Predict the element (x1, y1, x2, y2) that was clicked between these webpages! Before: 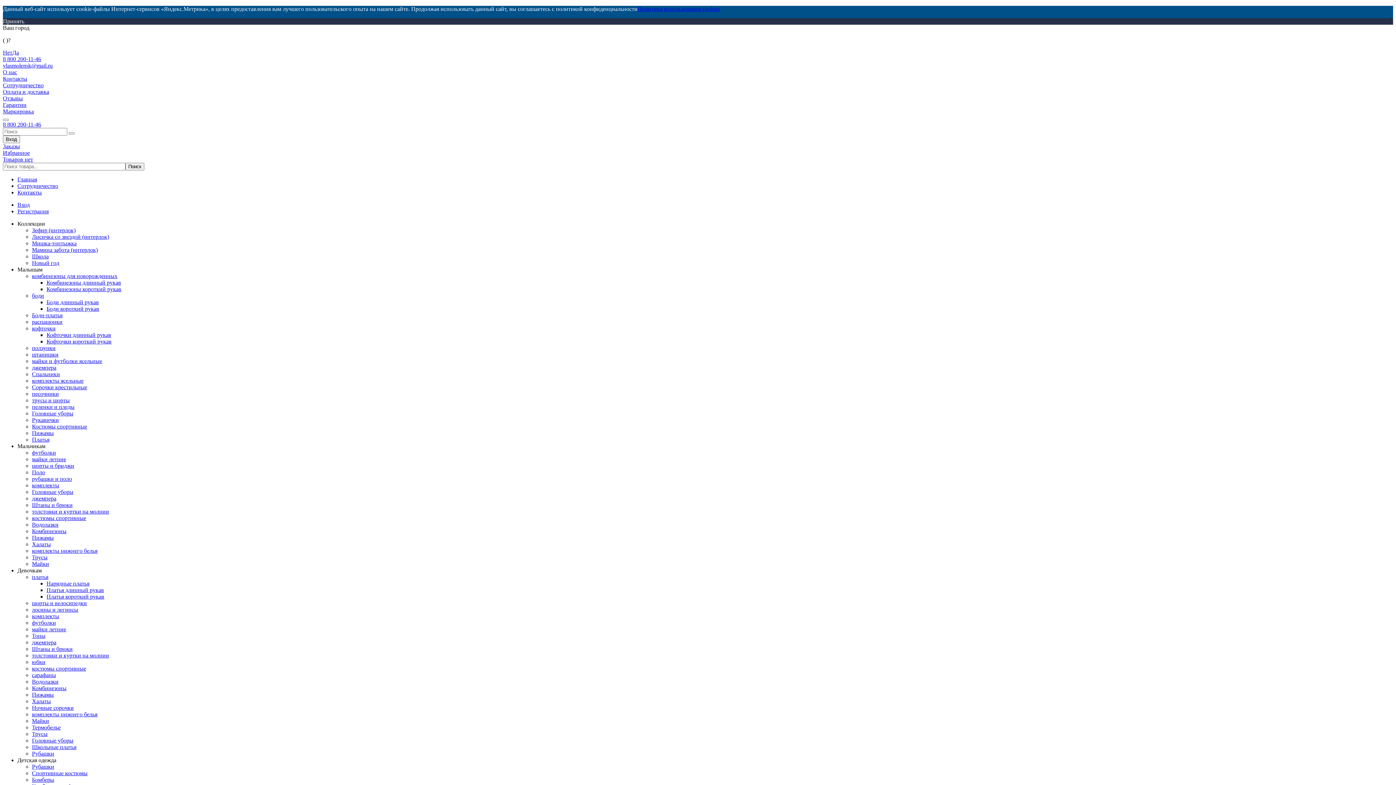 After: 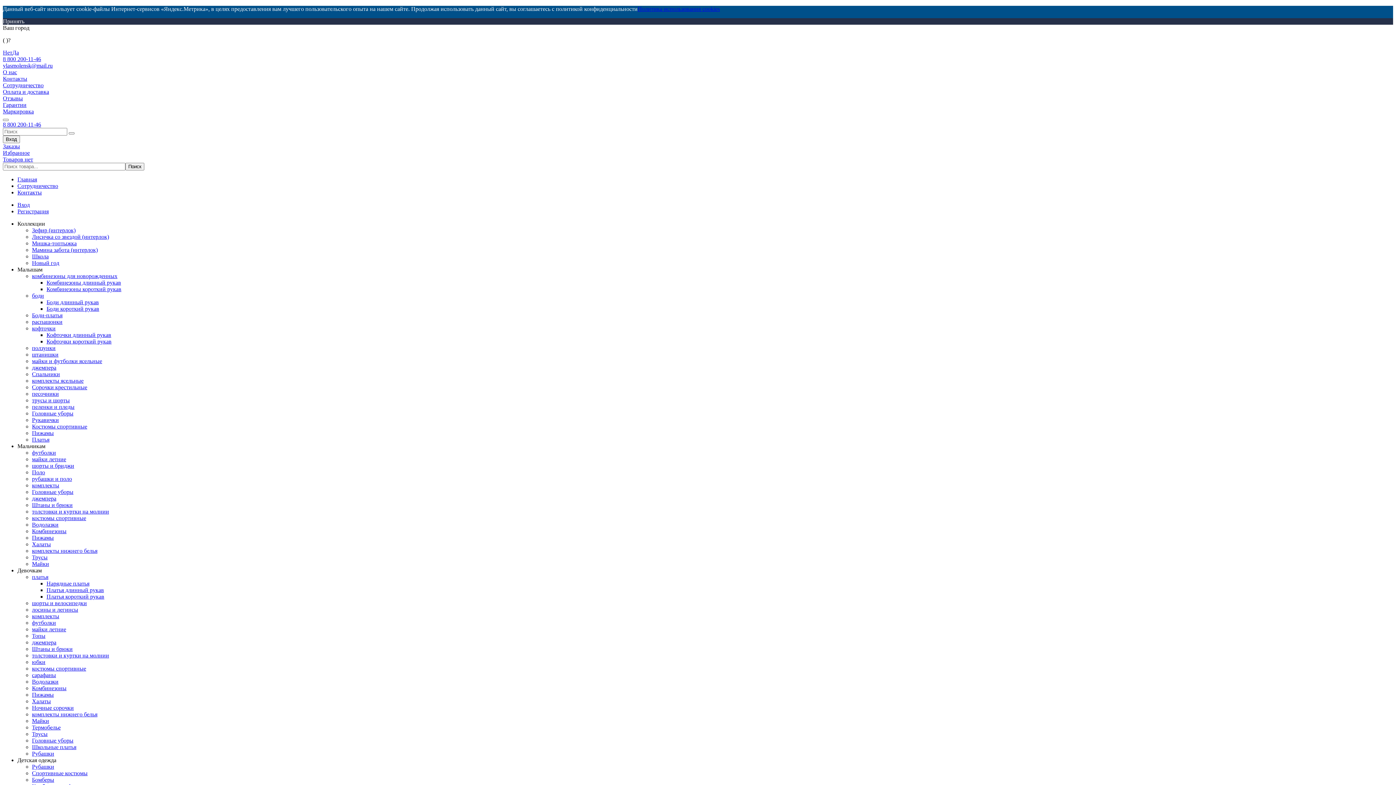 Action: label: толстовки и куртки на молнии bbox: (32, 508, 109, 514)